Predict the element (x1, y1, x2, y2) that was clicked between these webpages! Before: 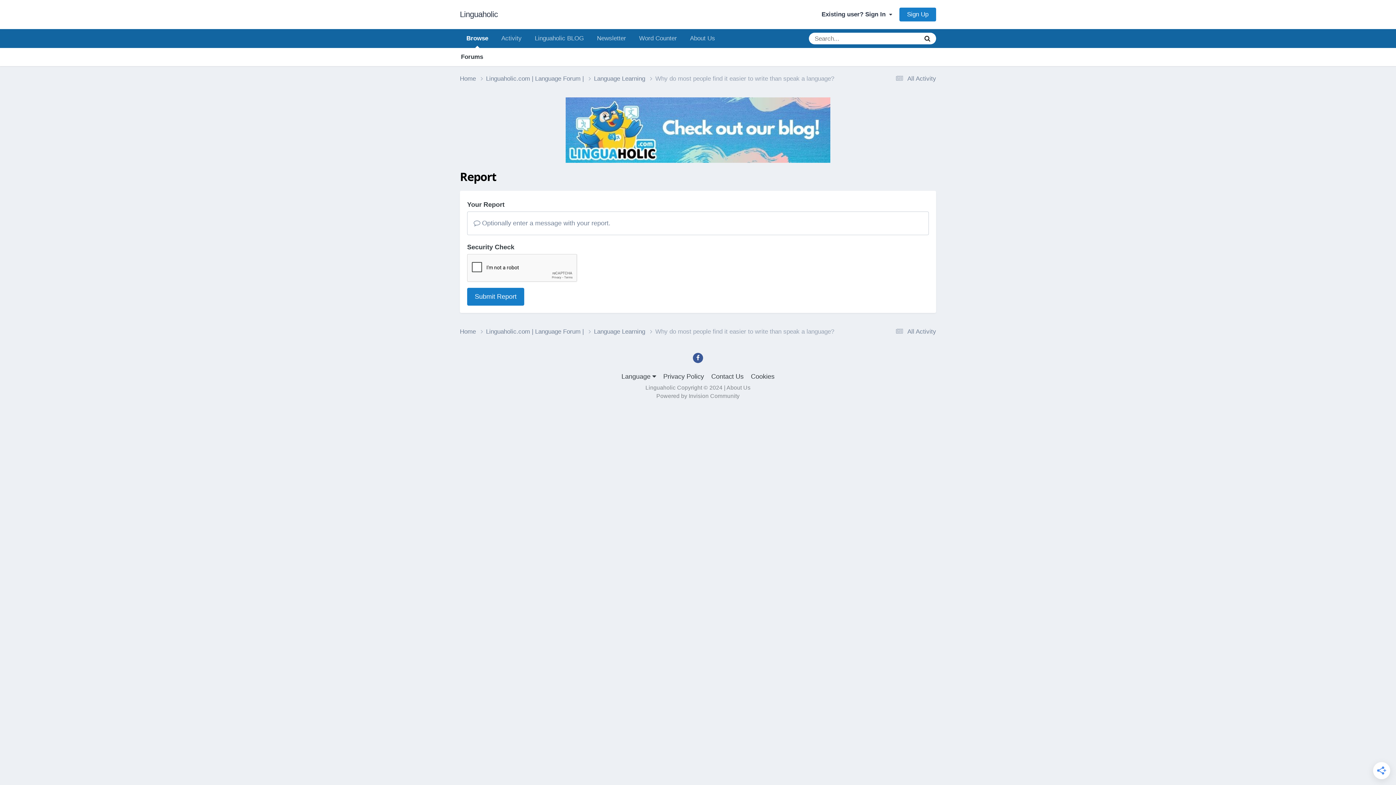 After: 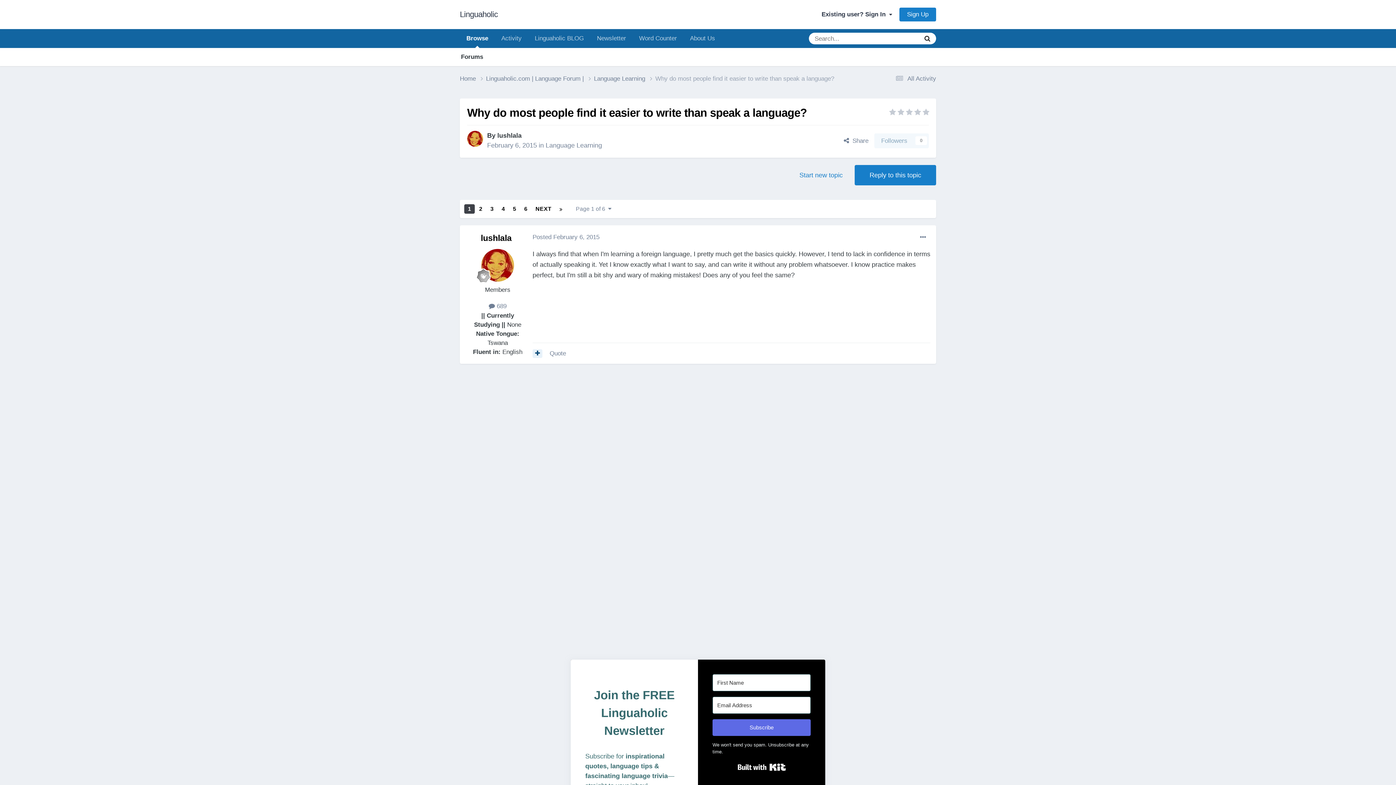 Action: bbox: (655, 328, 834, 335) label: Why do most people find it easier to write than speak a language?